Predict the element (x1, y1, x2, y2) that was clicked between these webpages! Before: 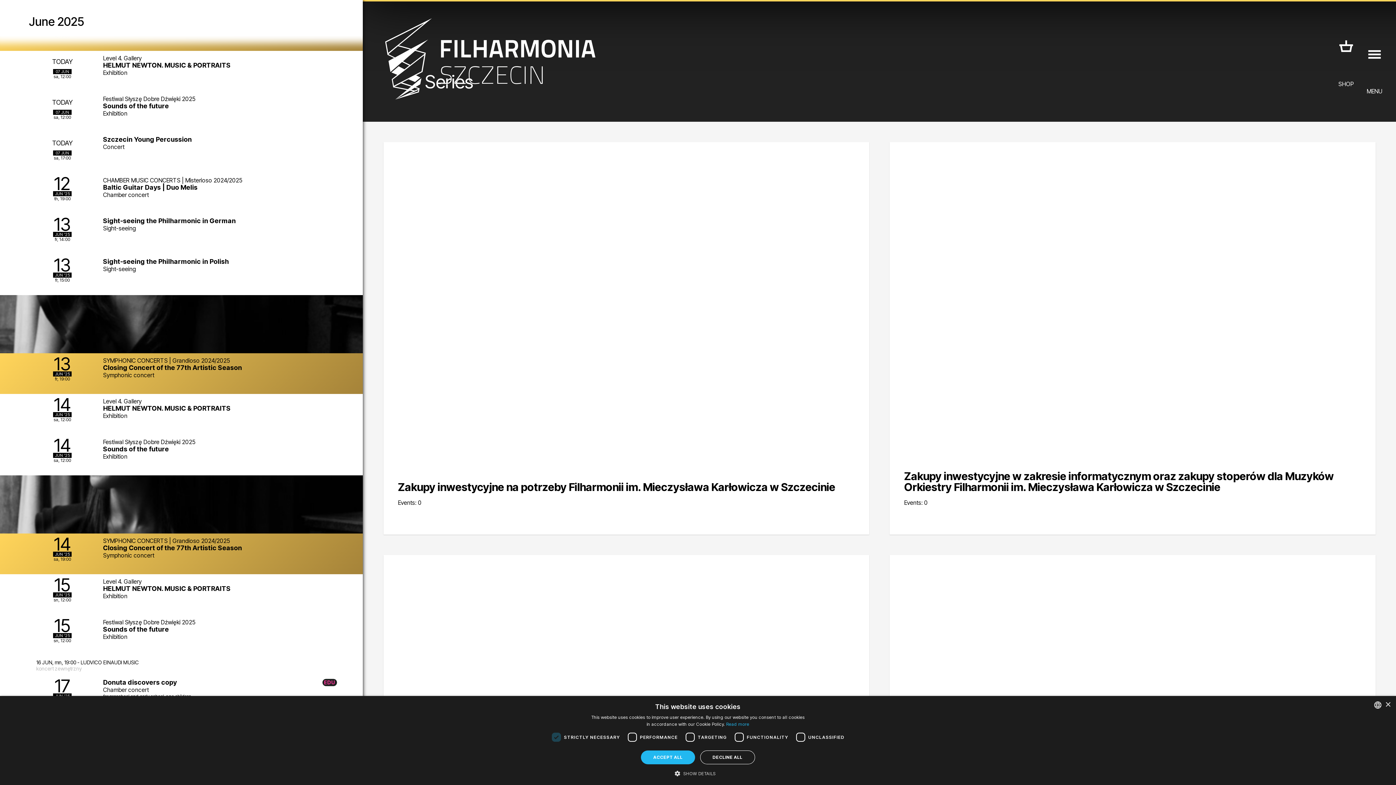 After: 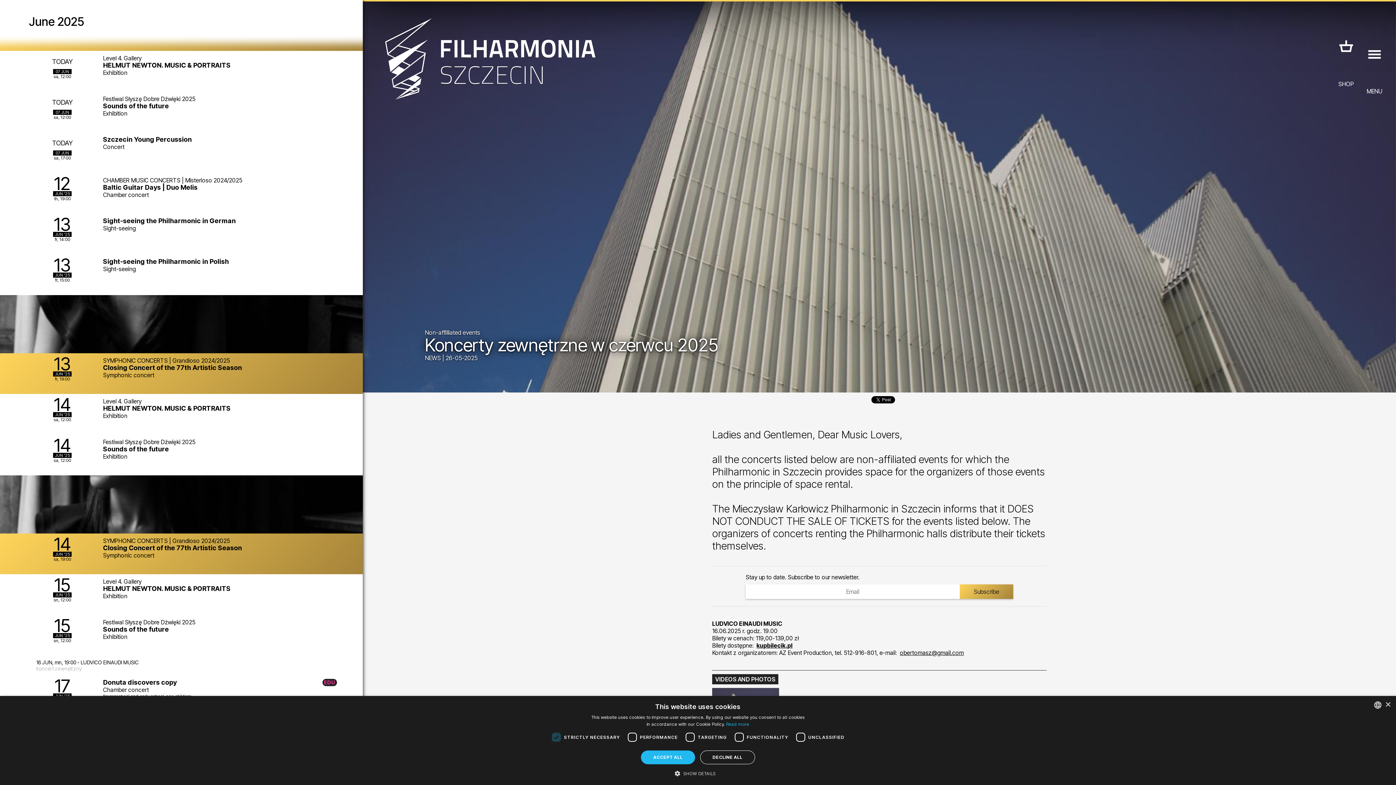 Action: bbox: (80, 659, 138, 665) label: LUDVICO EINAUDI MUSIC